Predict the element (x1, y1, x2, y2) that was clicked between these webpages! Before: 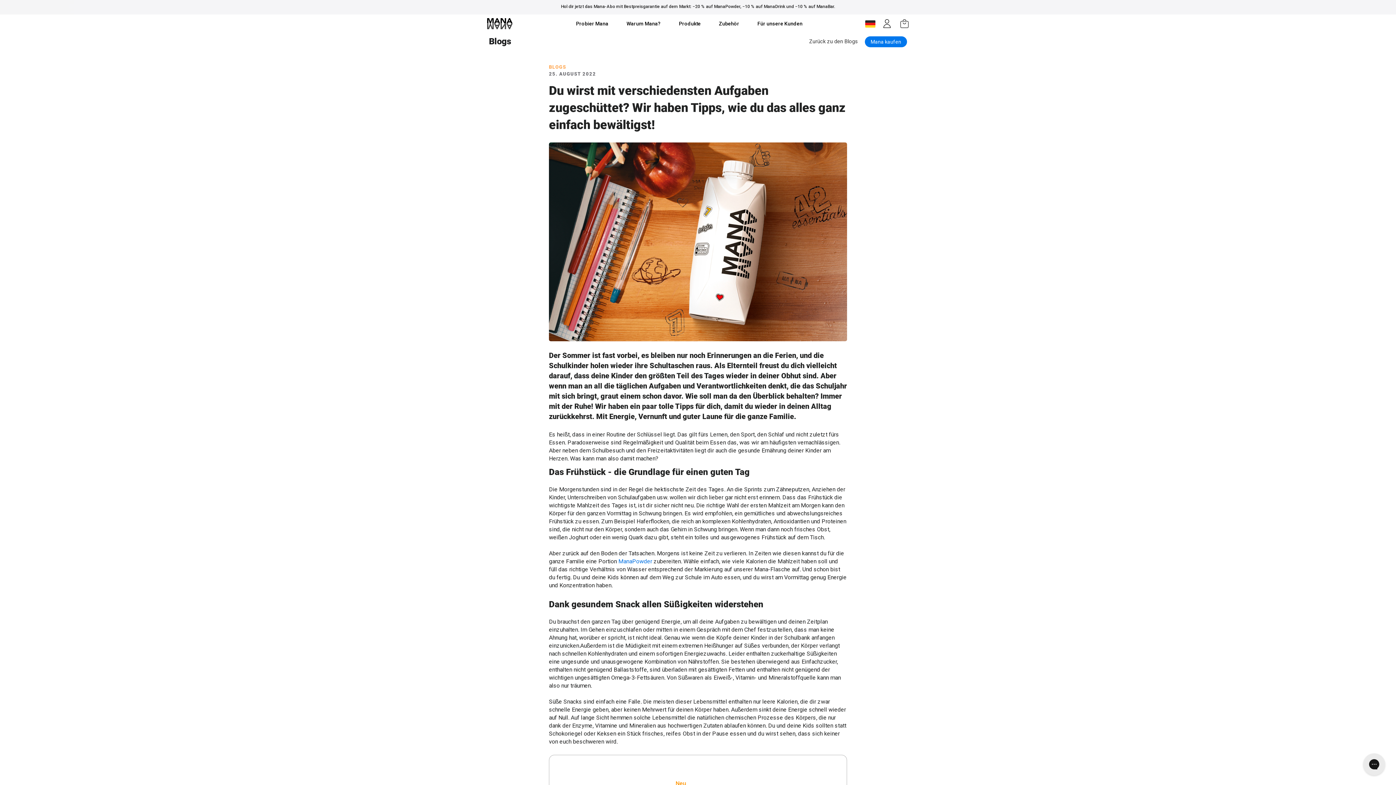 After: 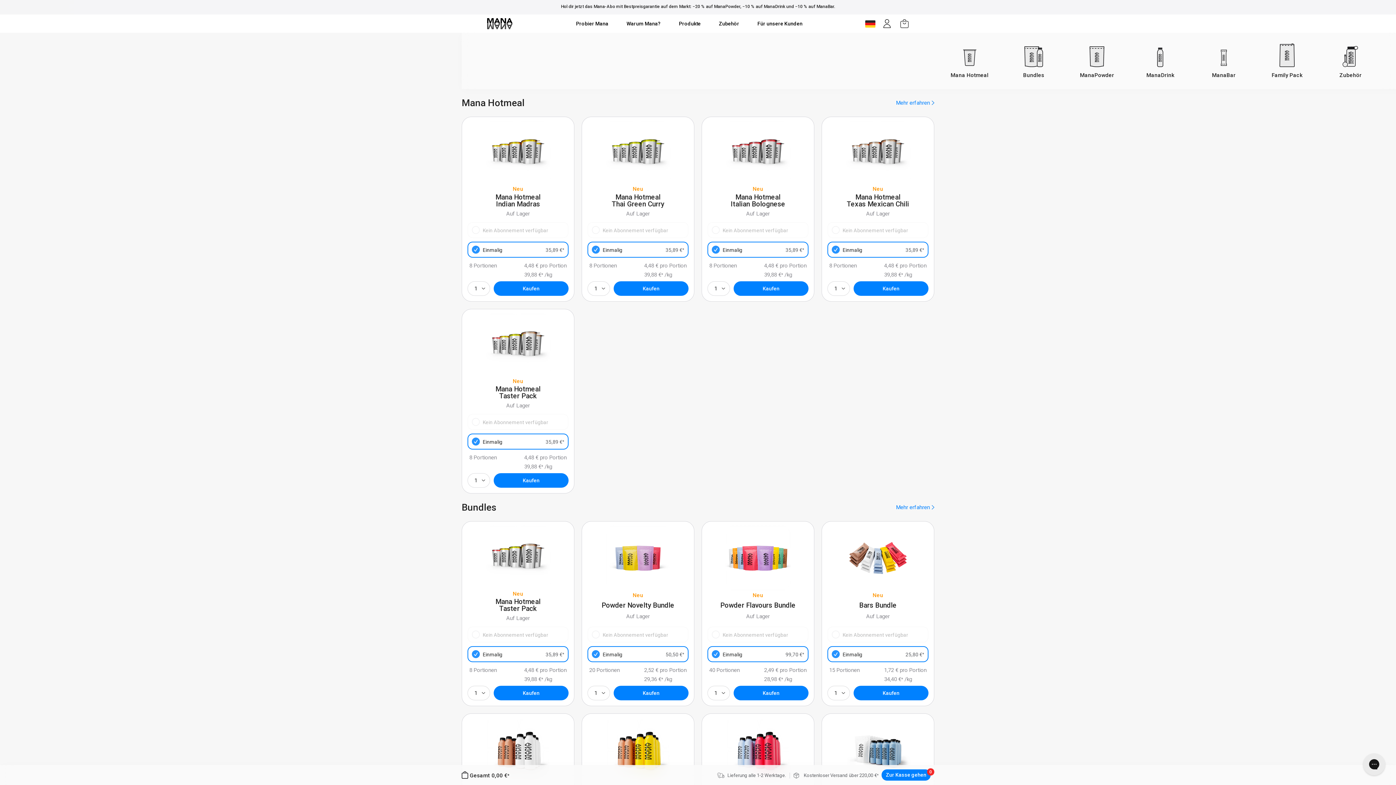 Action: bbox: (673, 17, 706, 29) label: Produkte